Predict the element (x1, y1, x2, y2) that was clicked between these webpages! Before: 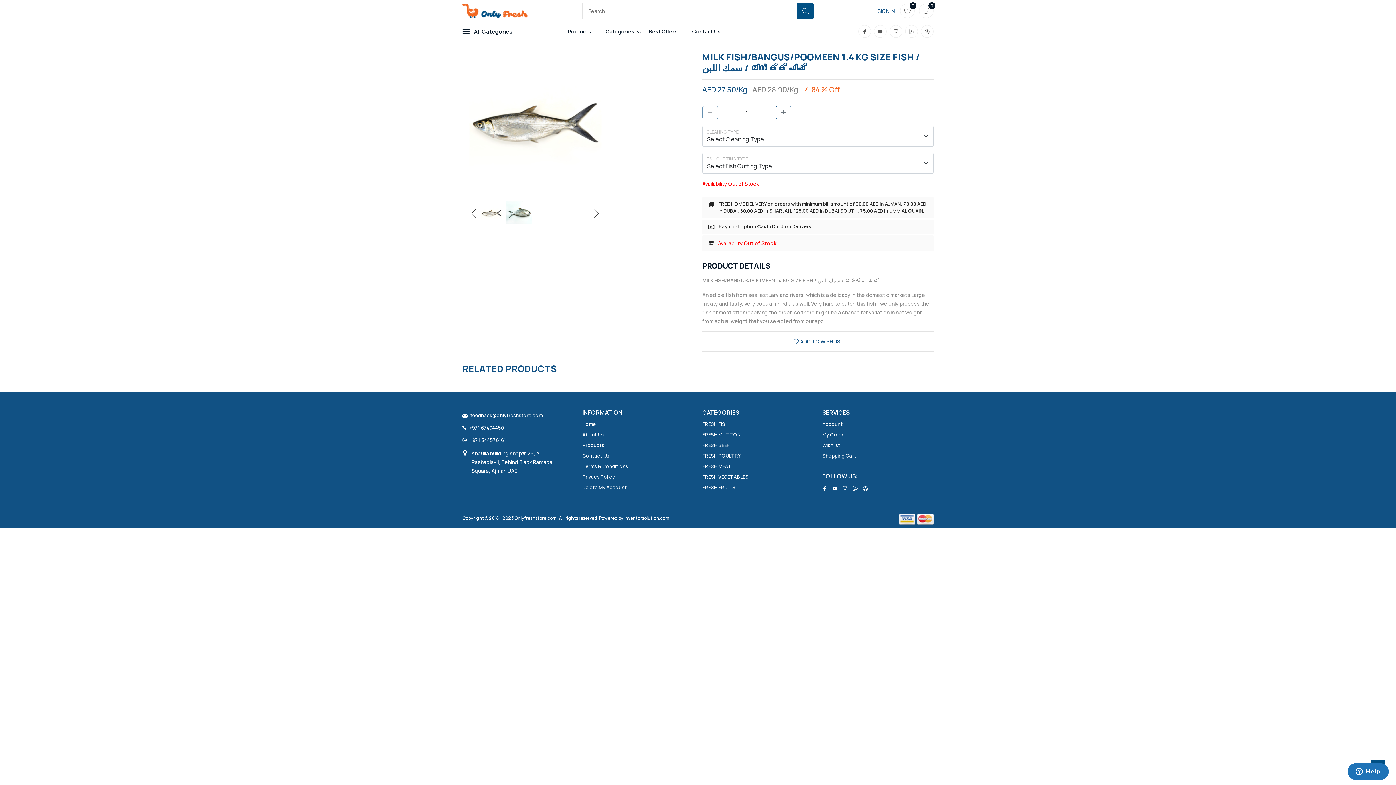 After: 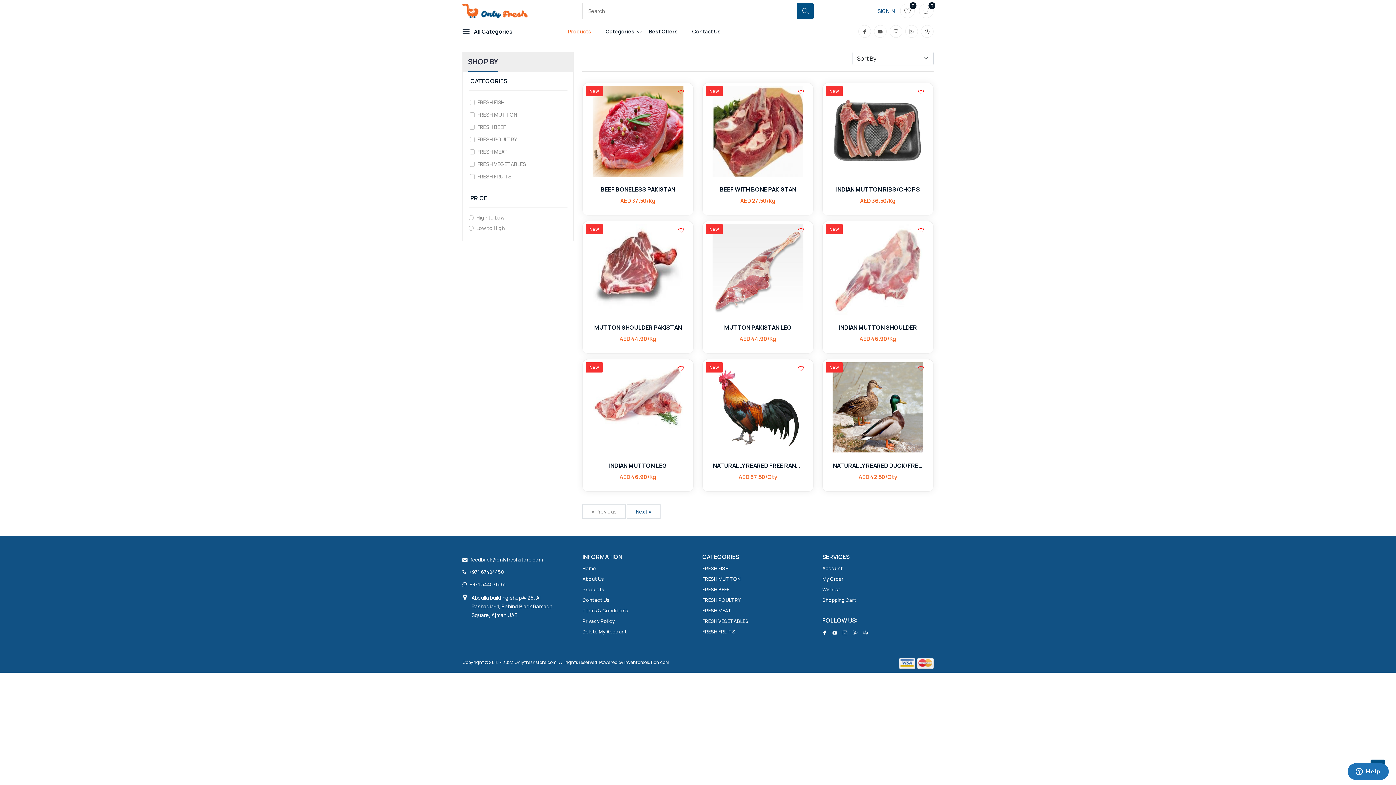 Action: bbox: (797, 2, 813, 19)